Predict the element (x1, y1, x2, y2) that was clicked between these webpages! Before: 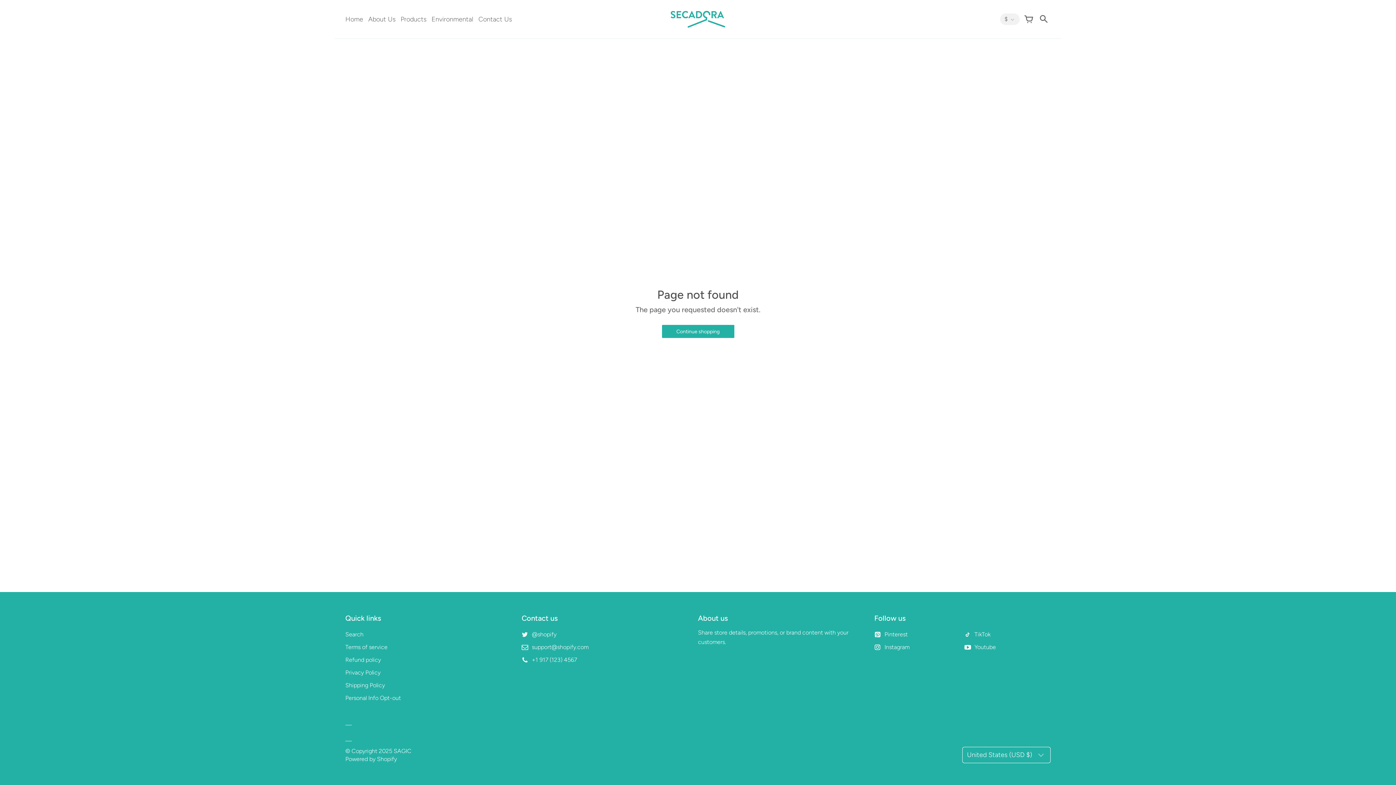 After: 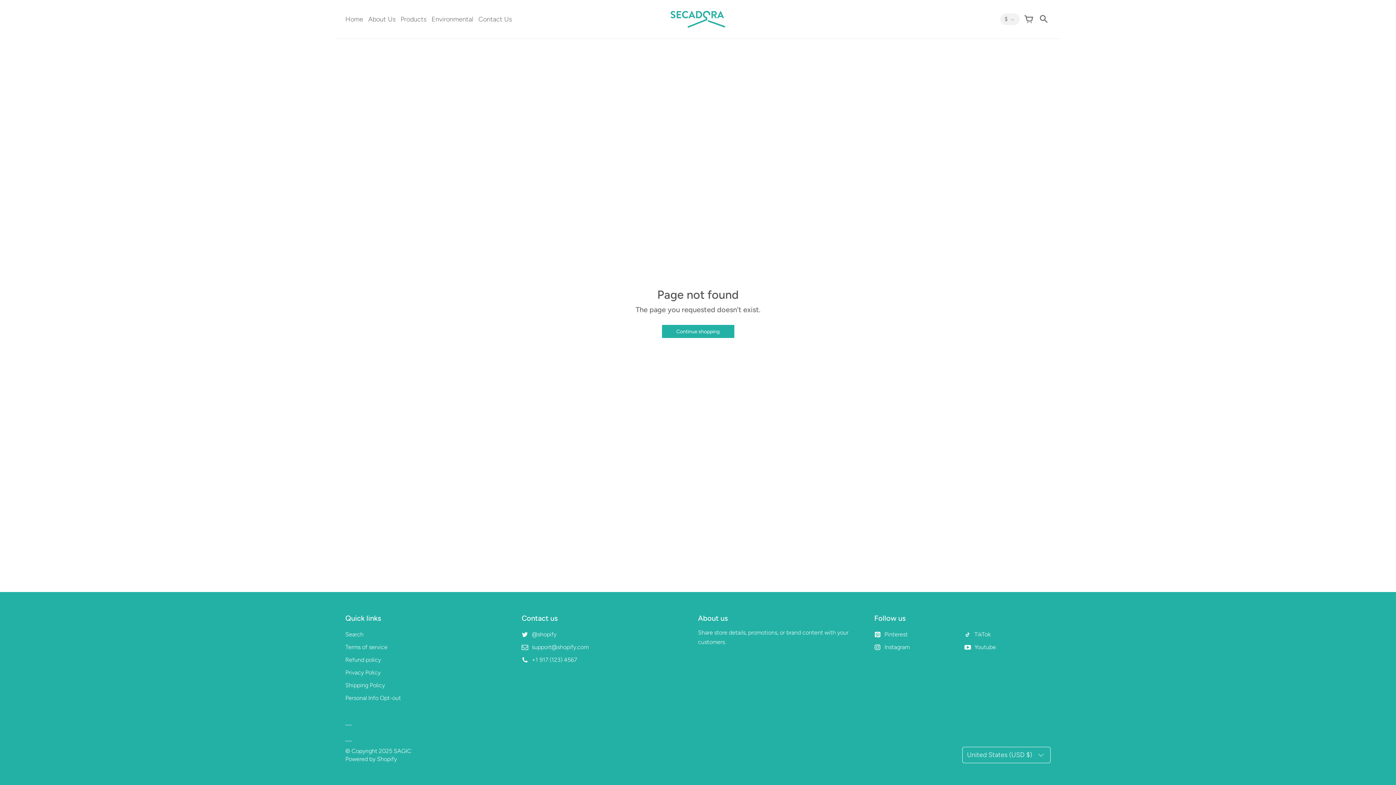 Action: label: Your cart bbox: (1021, 11, 1036, 27)